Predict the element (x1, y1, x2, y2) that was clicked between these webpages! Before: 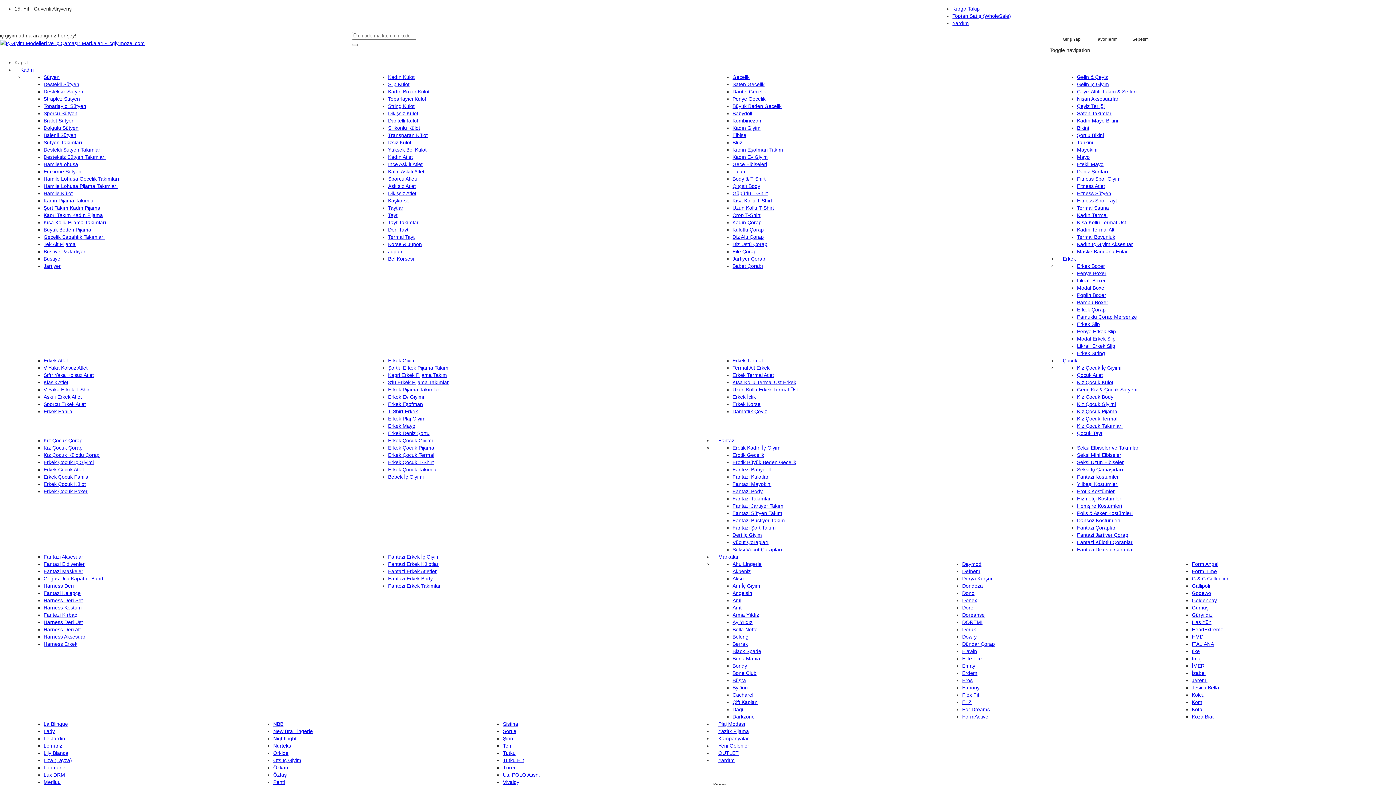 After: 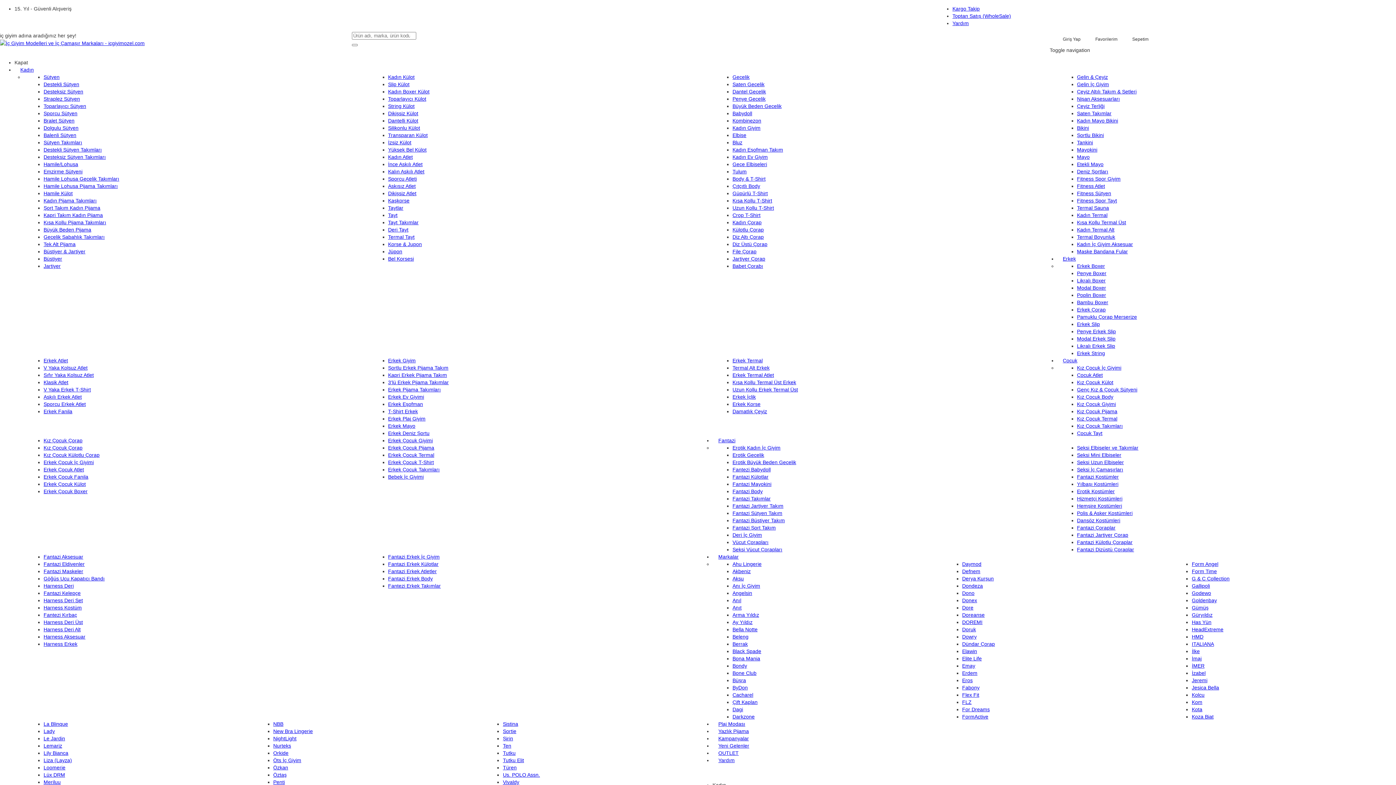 Action: label: Us. POLO Assn. bbox: (503, 772, 540, 778)